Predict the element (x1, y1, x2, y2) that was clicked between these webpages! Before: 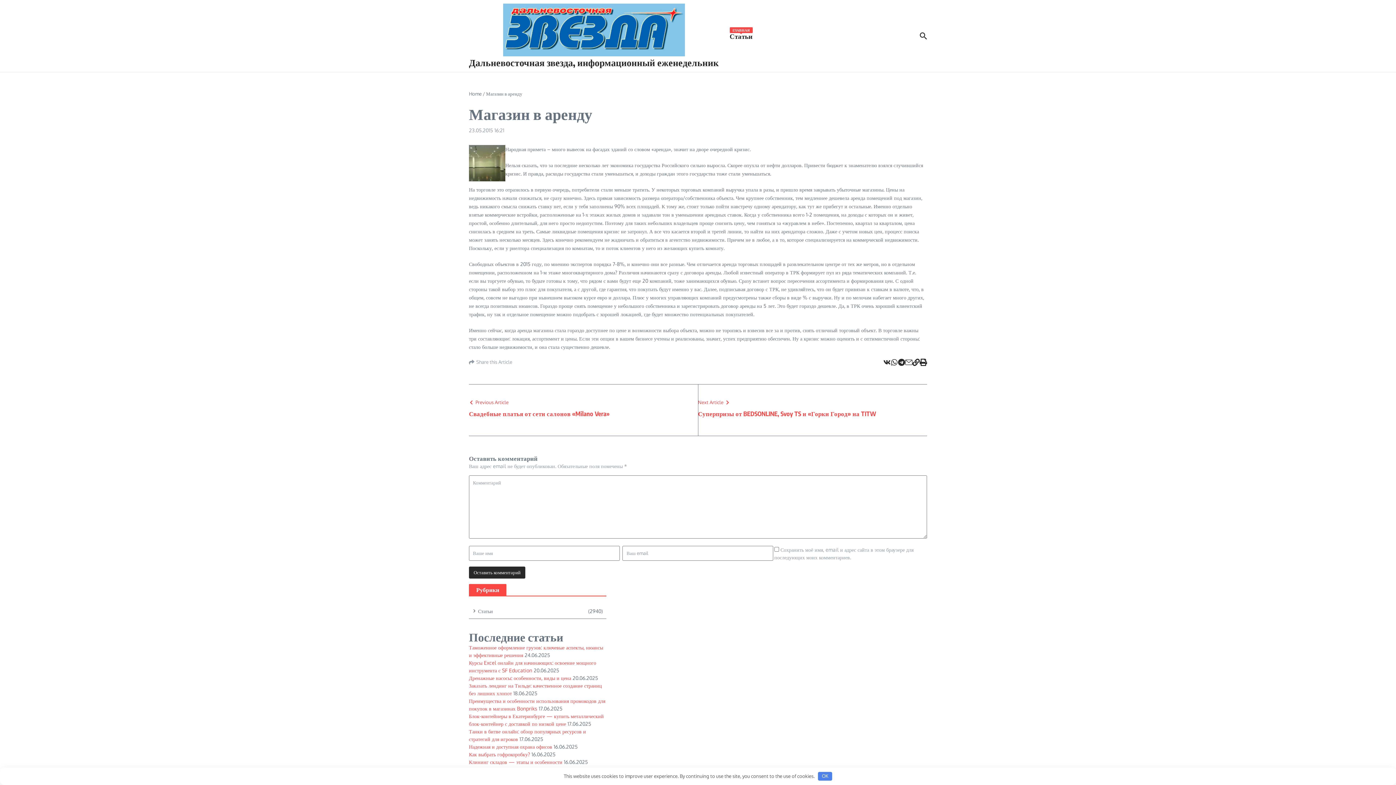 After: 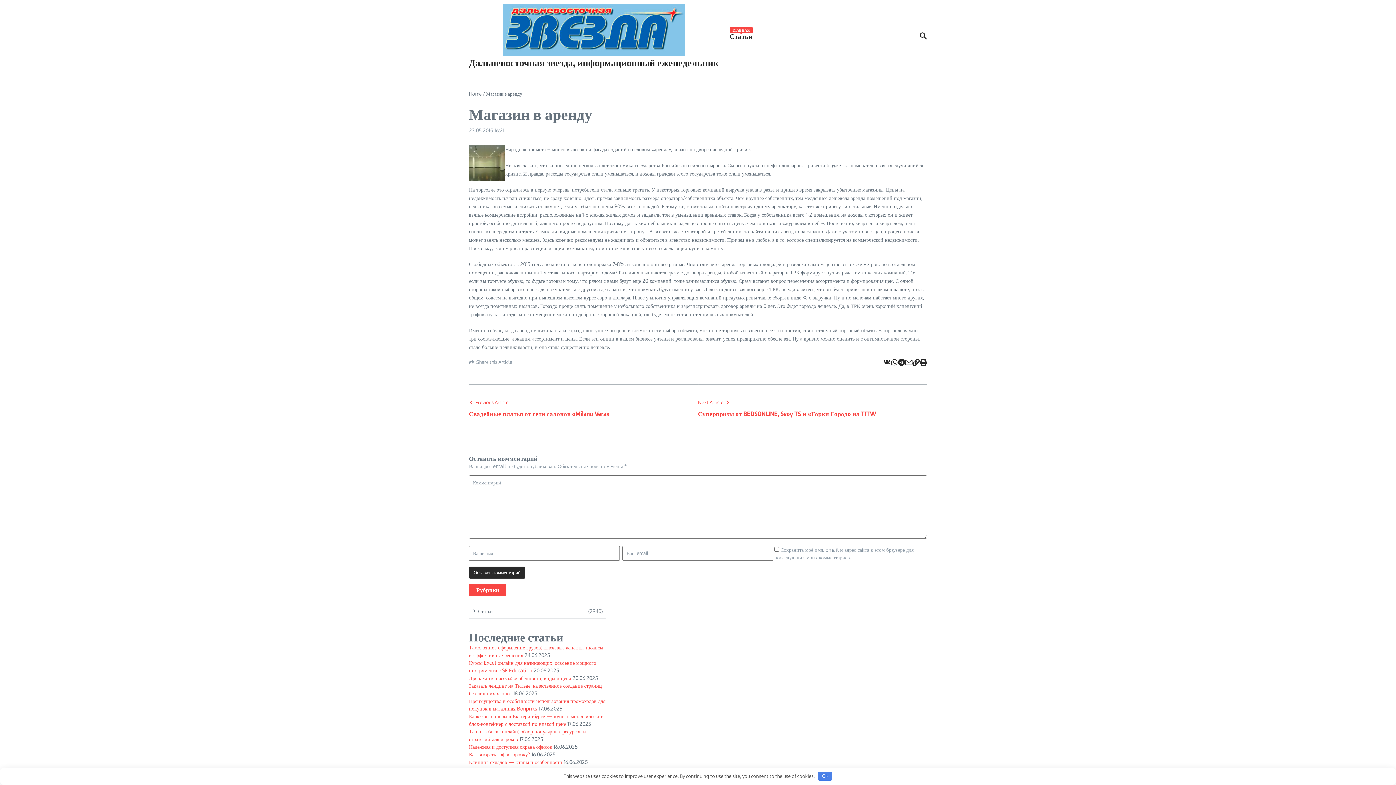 Action: bbox: (883, 358, 890, 366)